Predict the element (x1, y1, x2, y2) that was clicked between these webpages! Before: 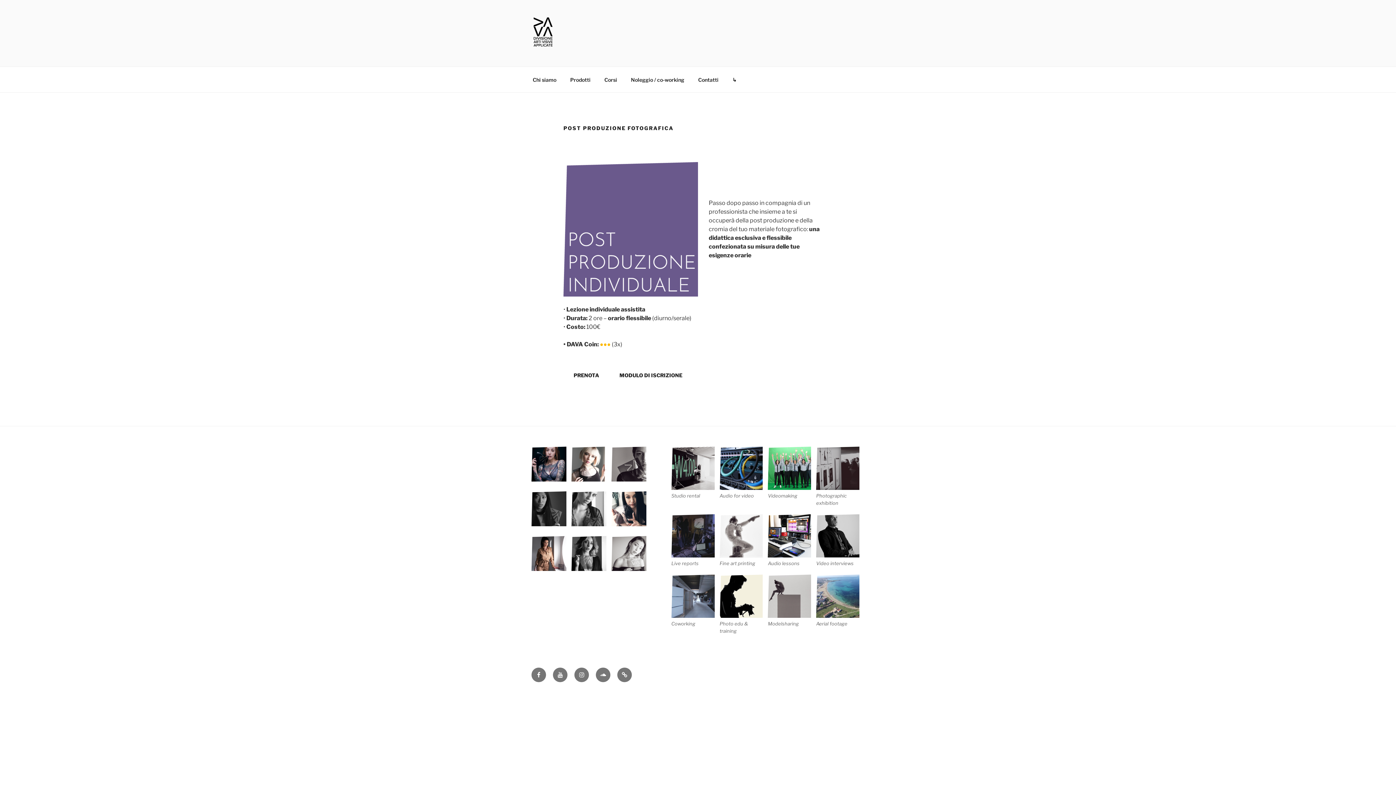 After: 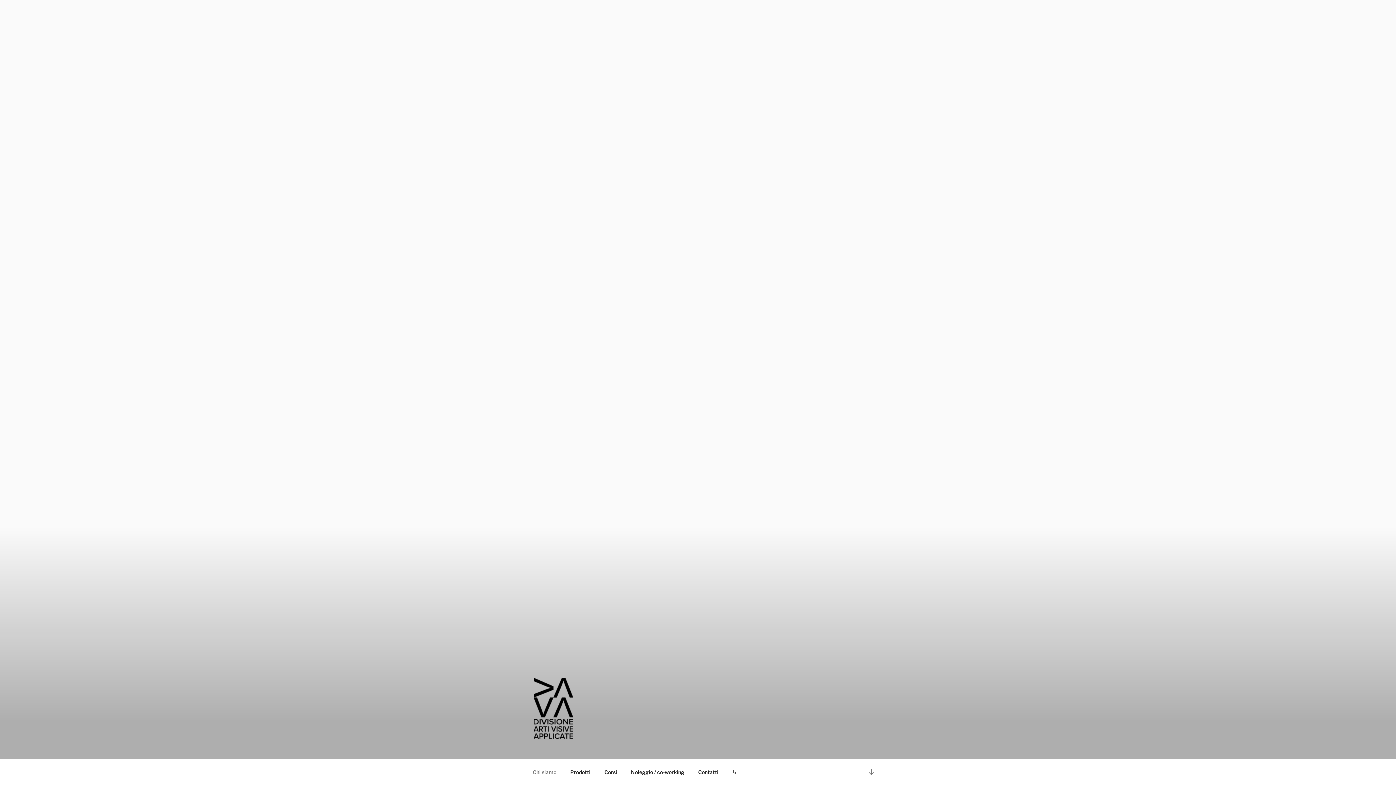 Action: bbox: (533, 17, 564, 49)